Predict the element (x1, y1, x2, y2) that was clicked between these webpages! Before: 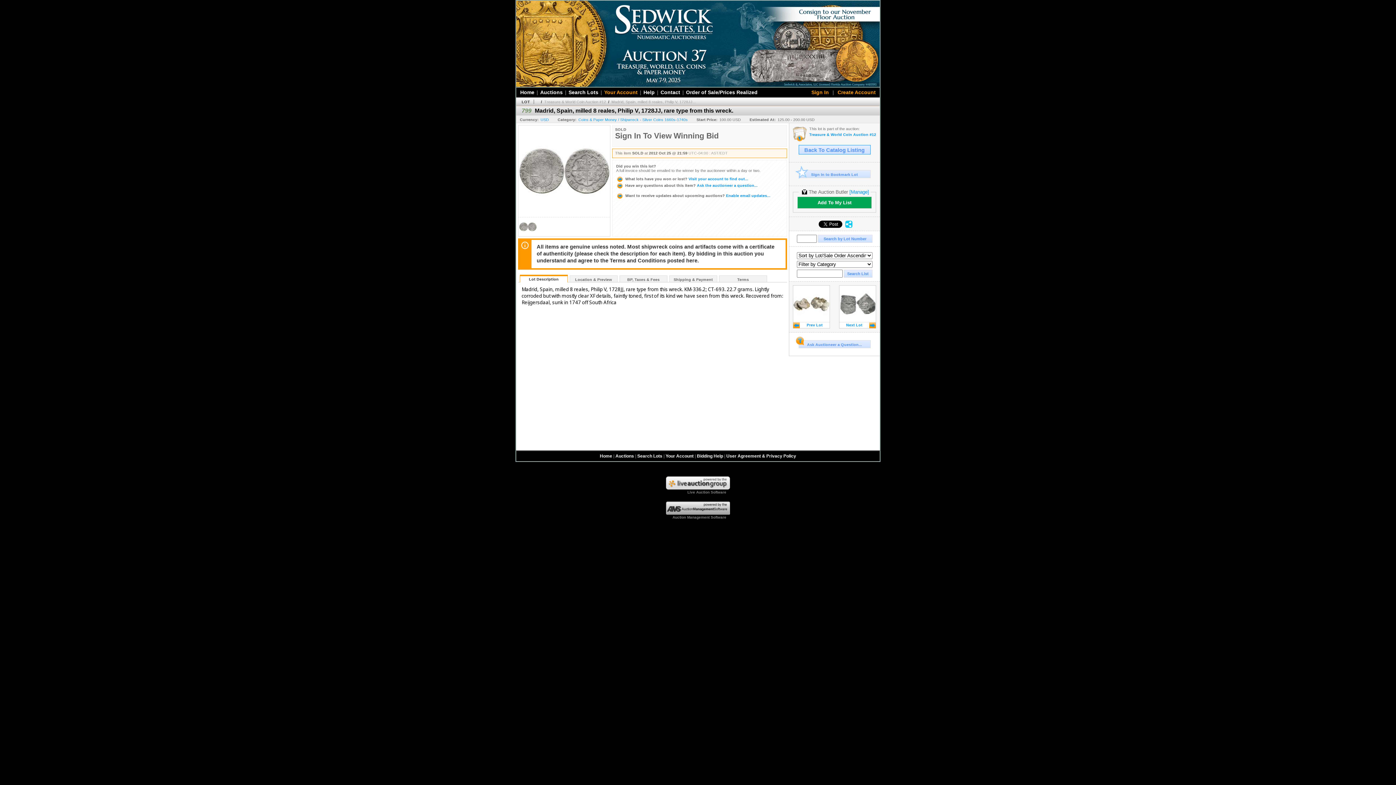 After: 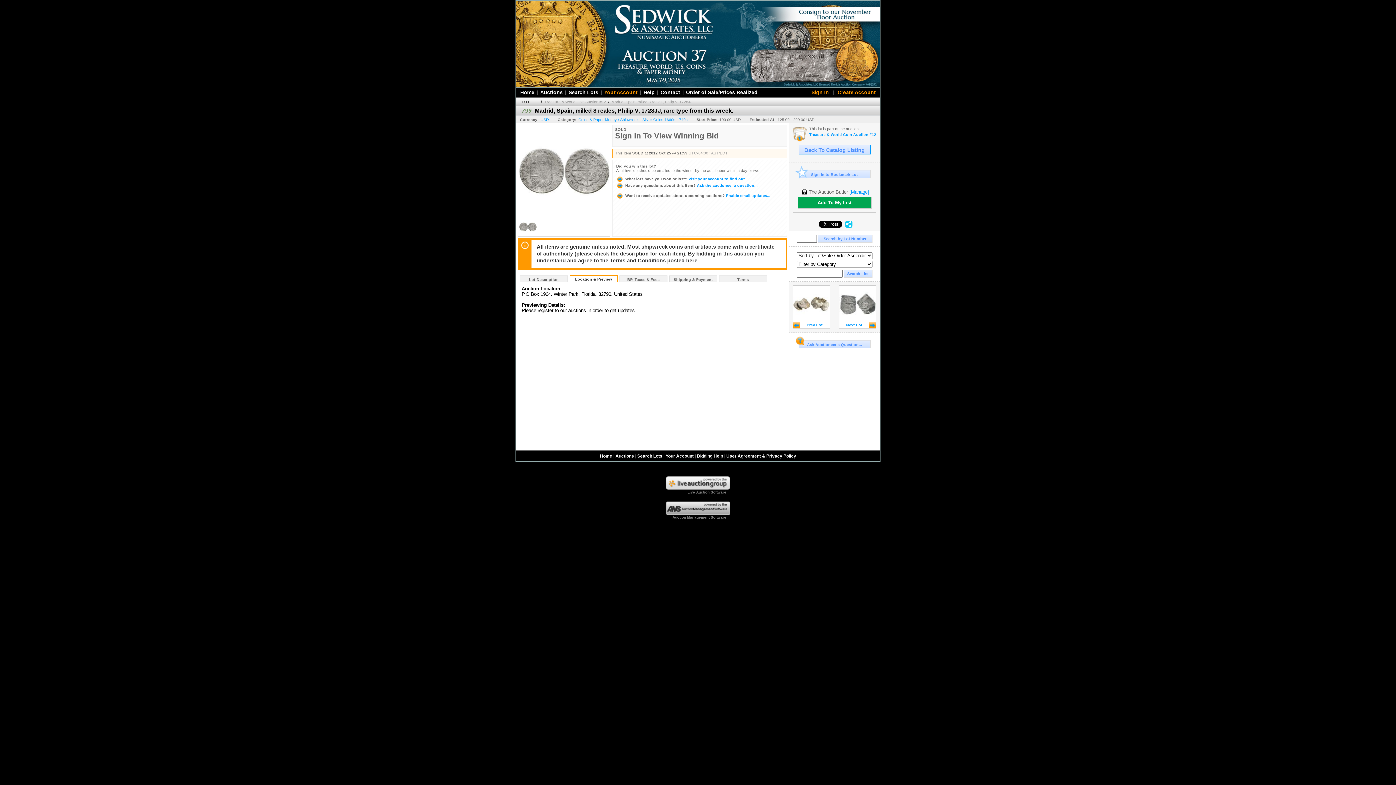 Action: bbox: (570, 275, 617, 282) label: Location & Preview